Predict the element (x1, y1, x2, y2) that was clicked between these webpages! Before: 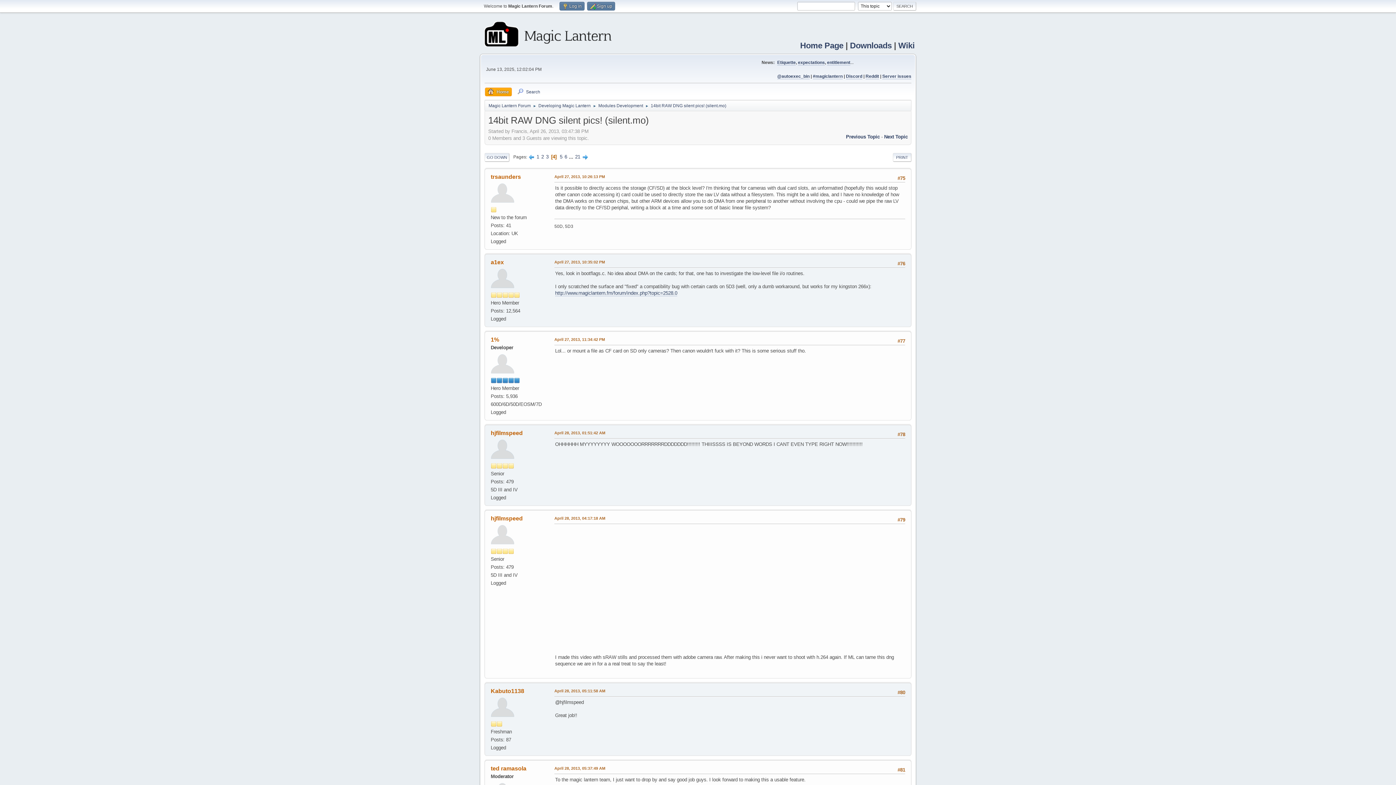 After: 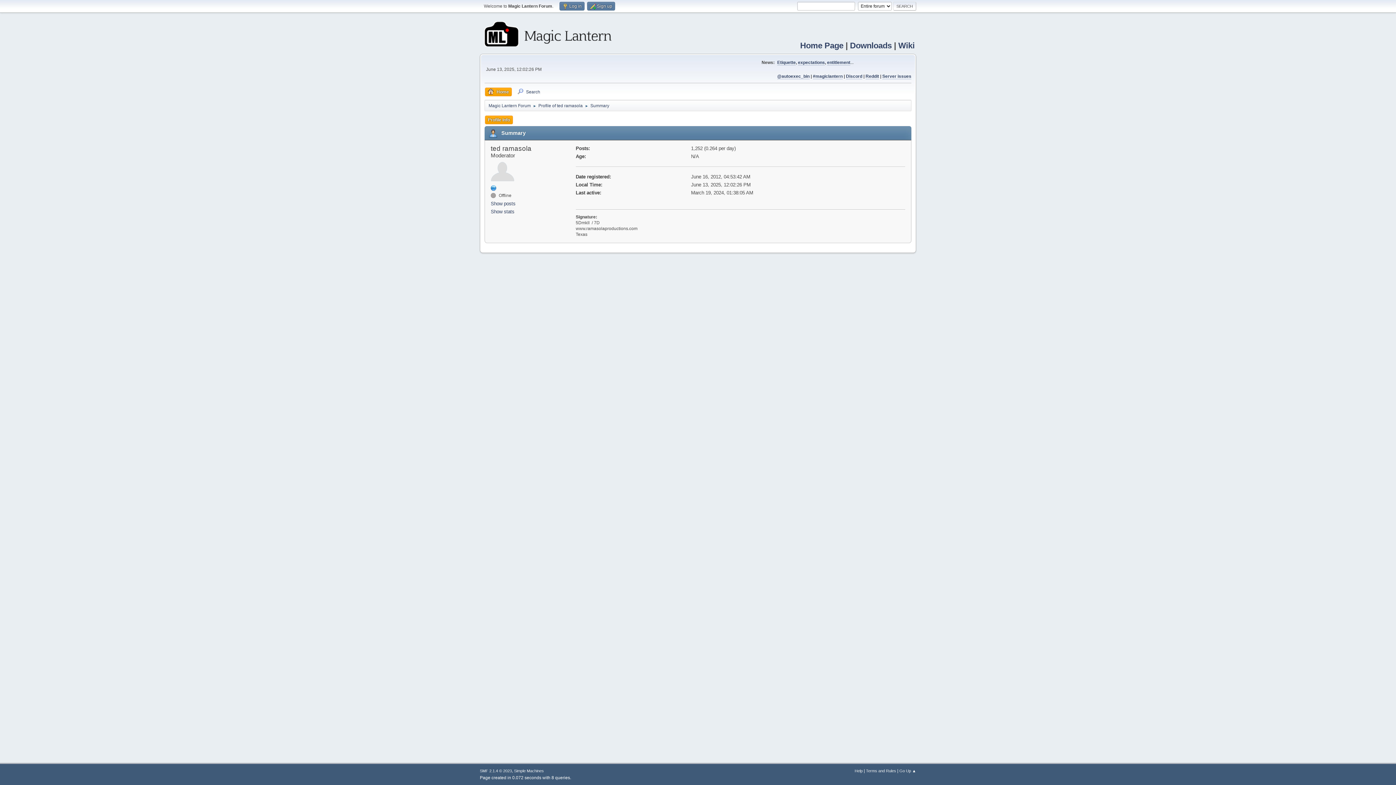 Action: bbox: (490, 765, 526, 771) label: ted ramasola